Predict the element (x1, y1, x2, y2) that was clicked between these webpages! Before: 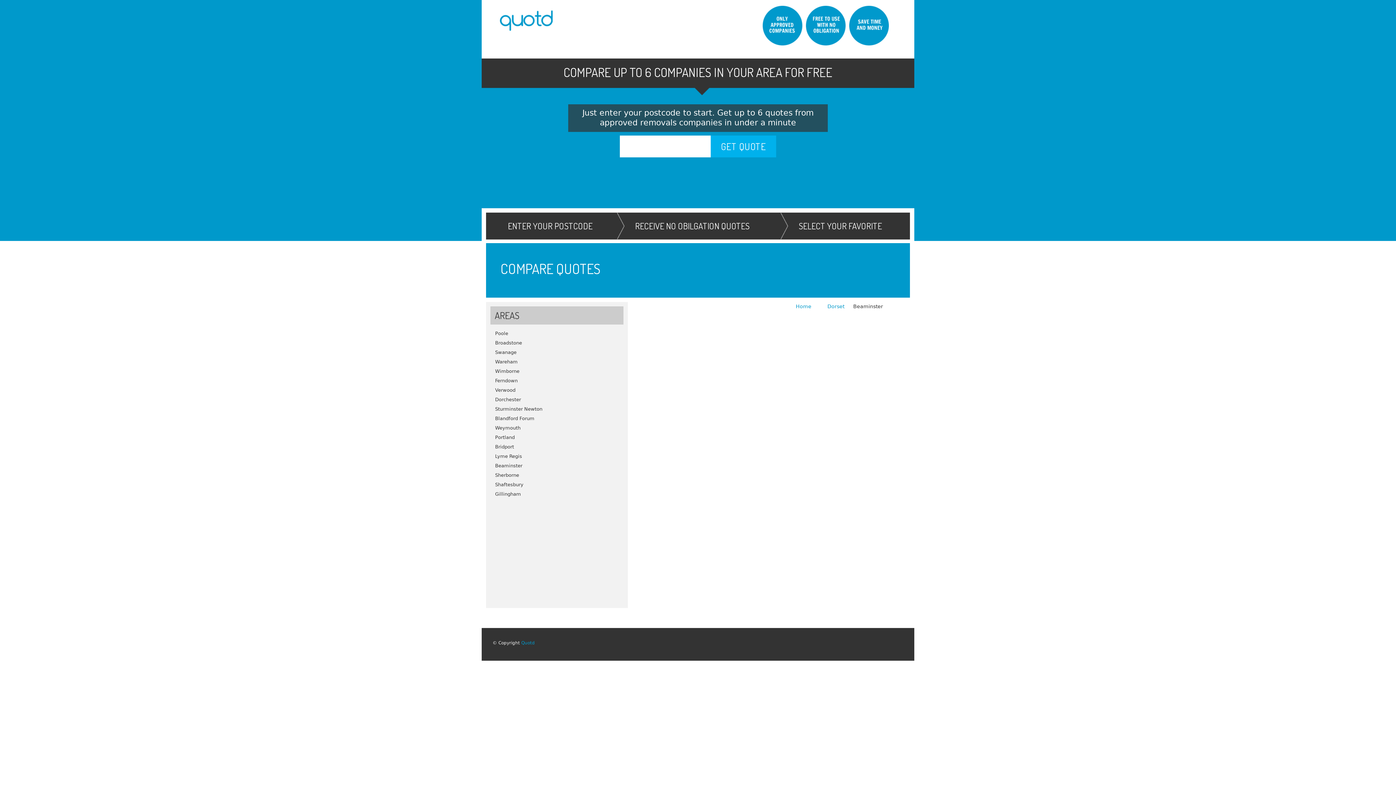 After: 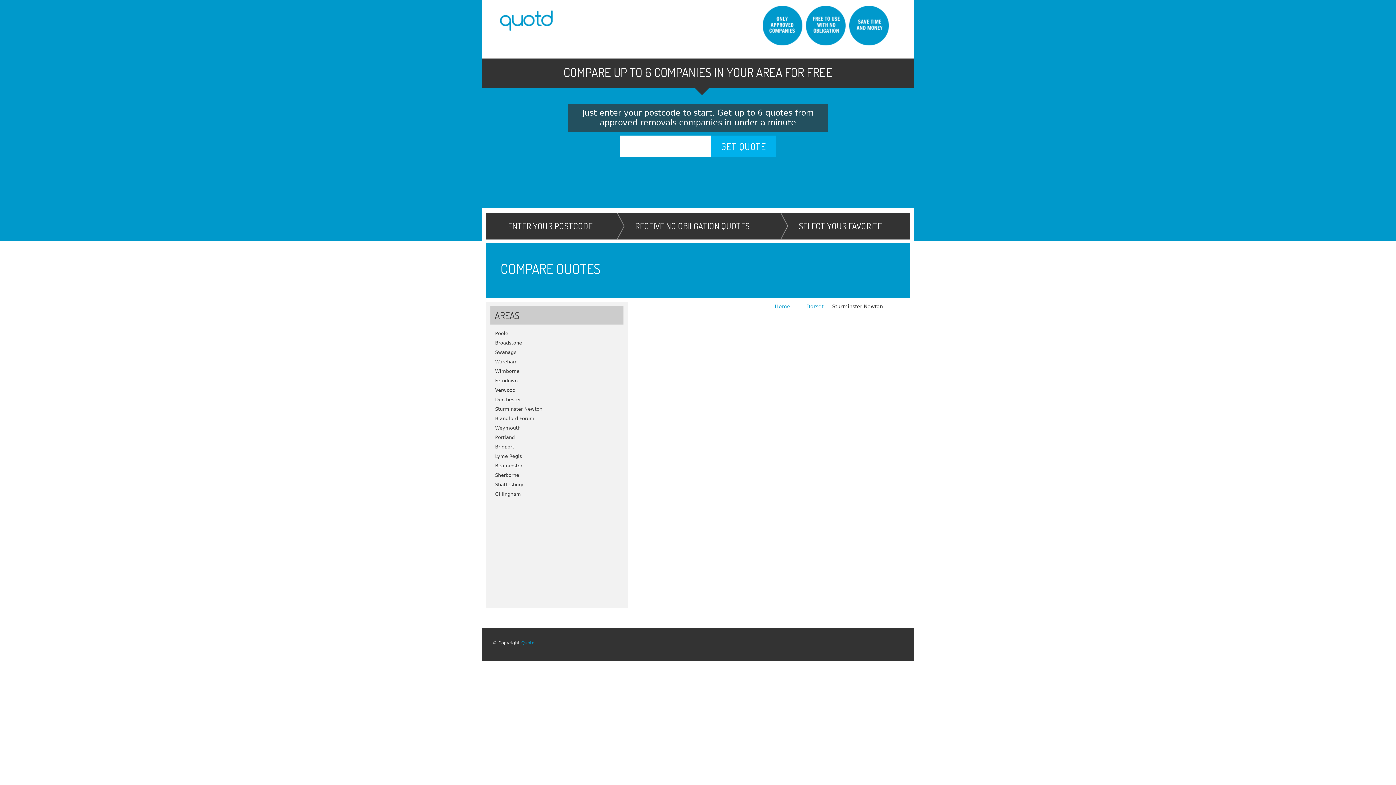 Action: bbox: (486, 404, 628, 414) label: Sturminster Newton